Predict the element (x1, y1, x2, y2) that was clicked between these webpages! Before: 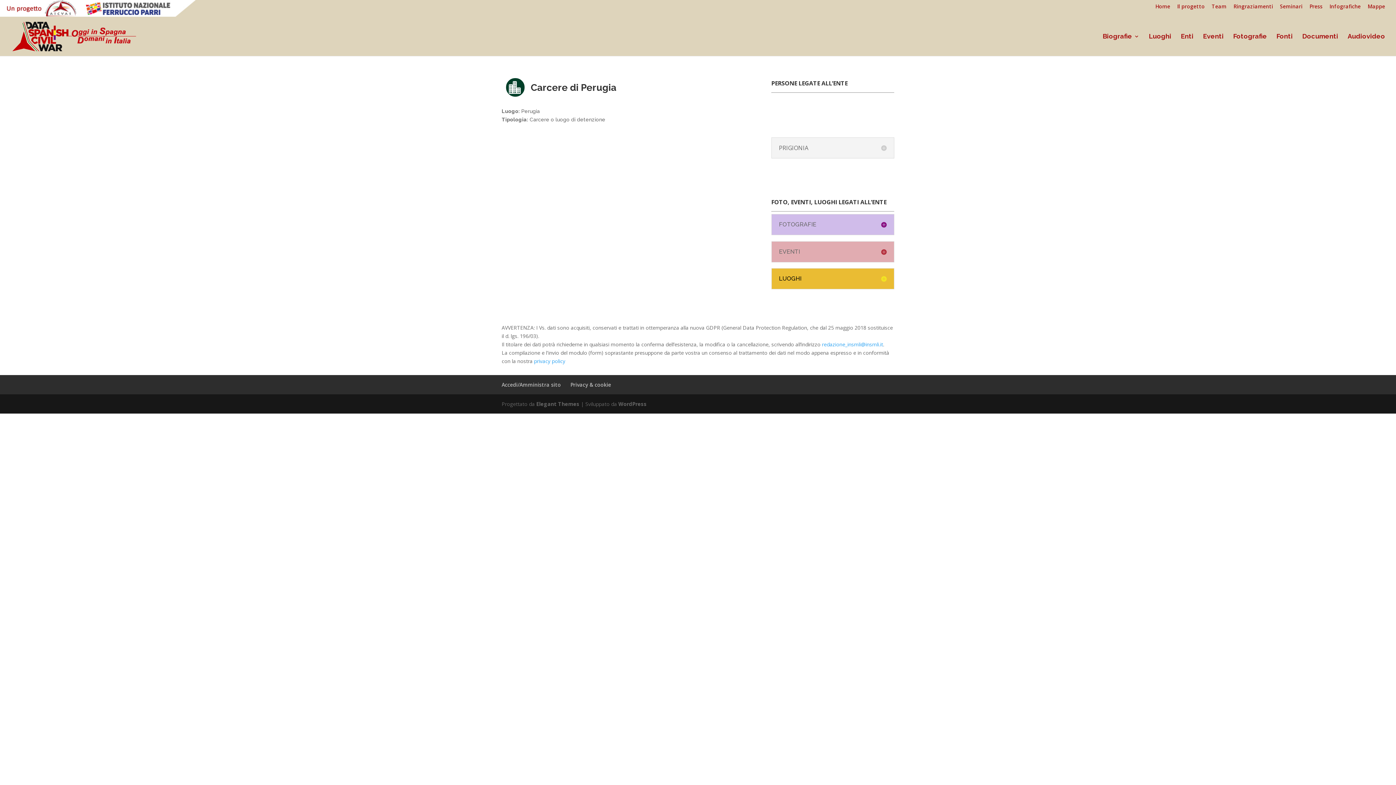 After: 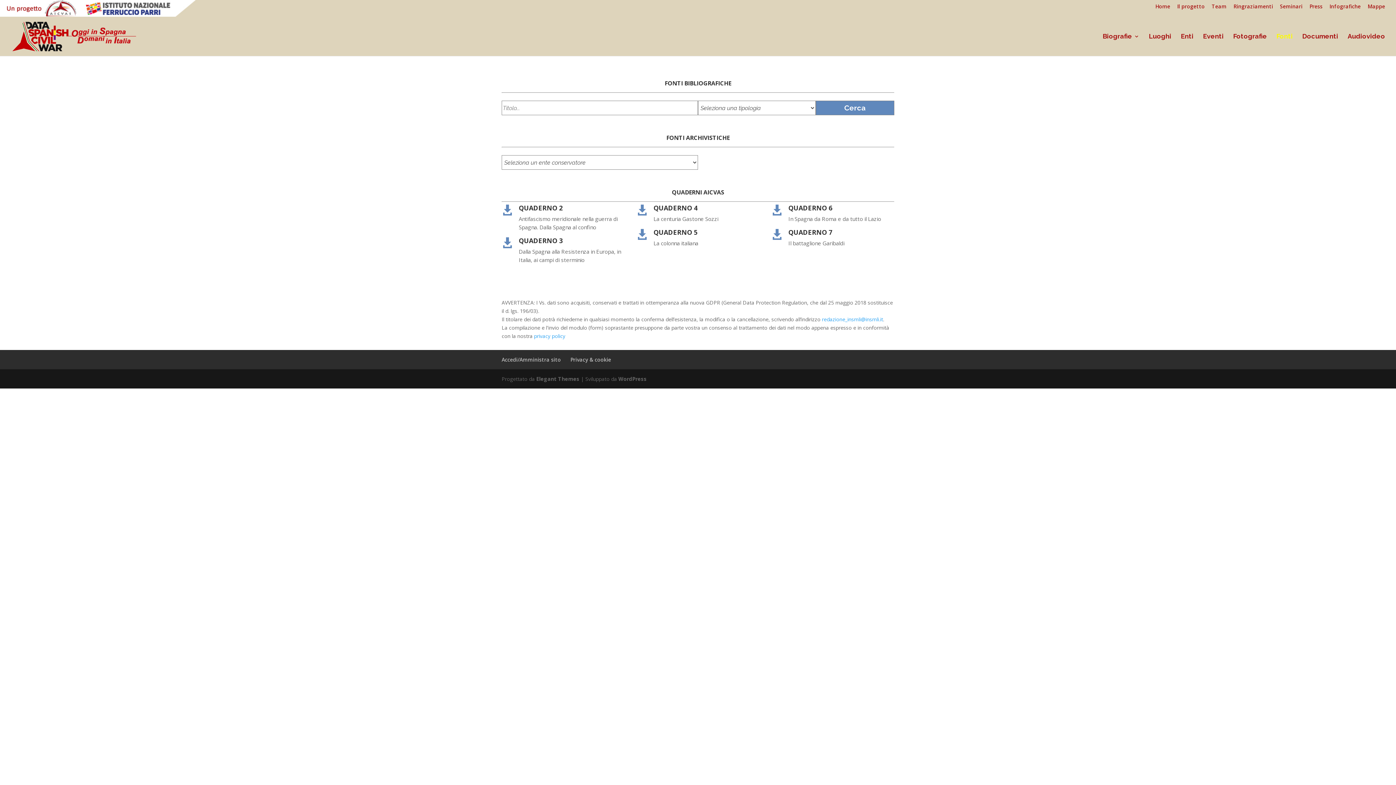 Action: bbox: (1276, 33, 1293, 56) label: Fonti